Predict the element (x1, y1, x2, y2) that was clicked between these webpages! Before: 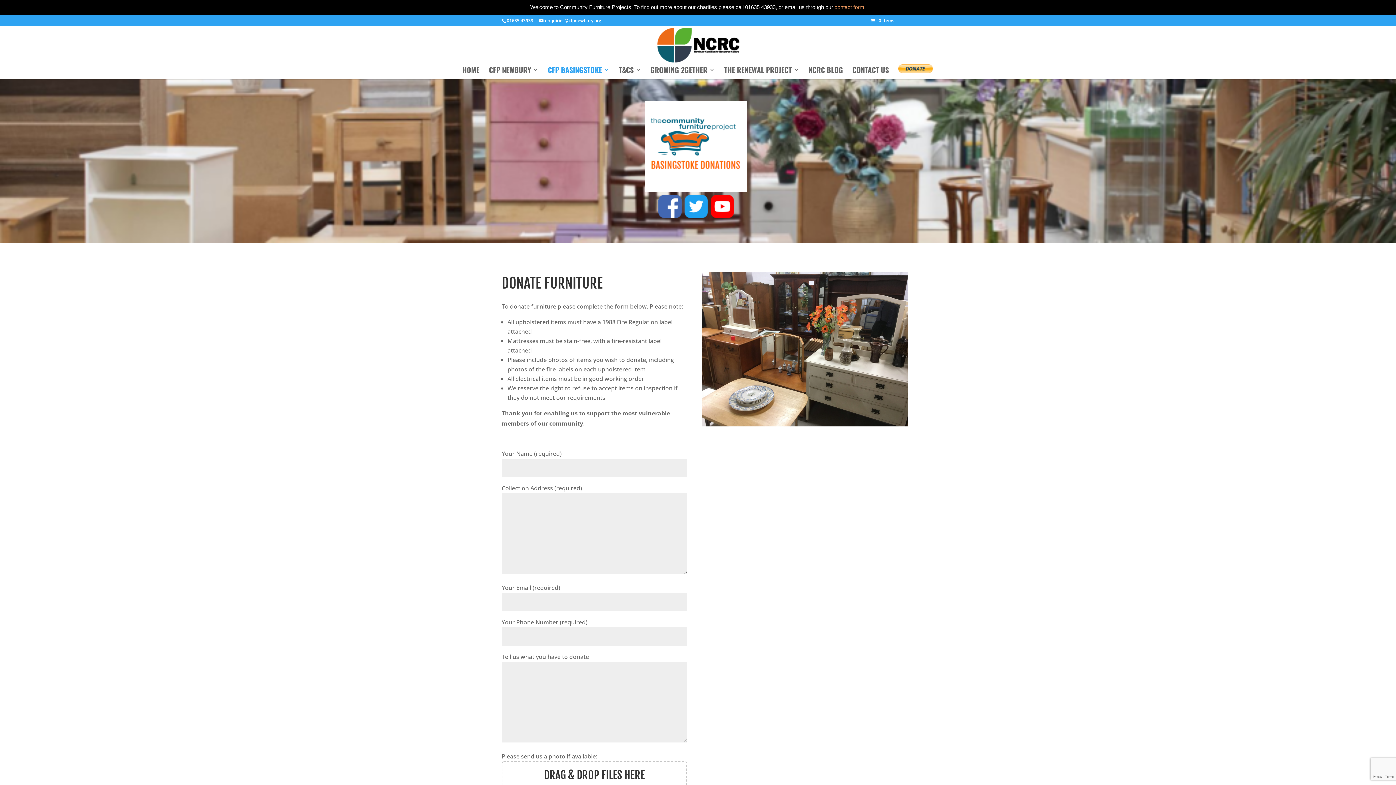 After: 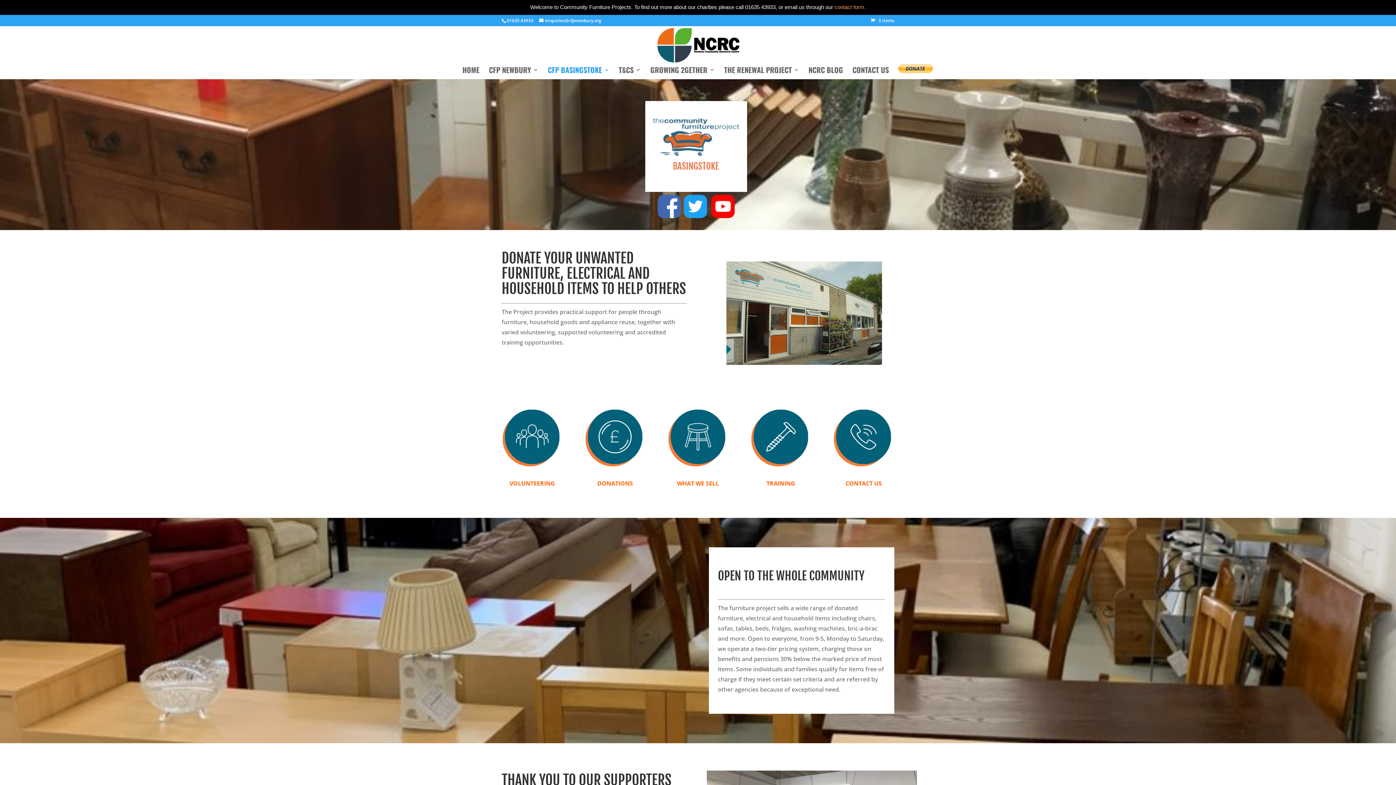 Action: bbox: (548, 67, 609, 79) label: CFP BASINGSTOKE